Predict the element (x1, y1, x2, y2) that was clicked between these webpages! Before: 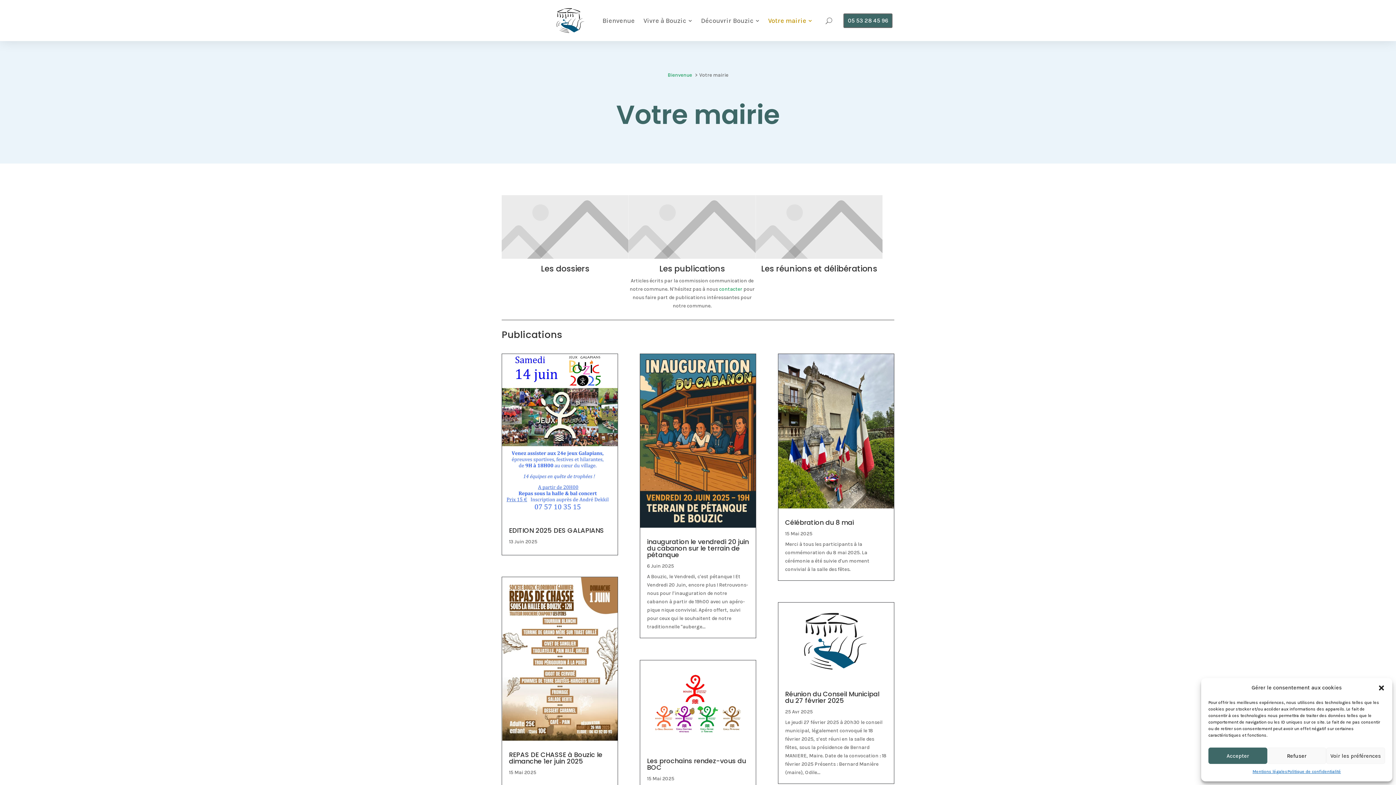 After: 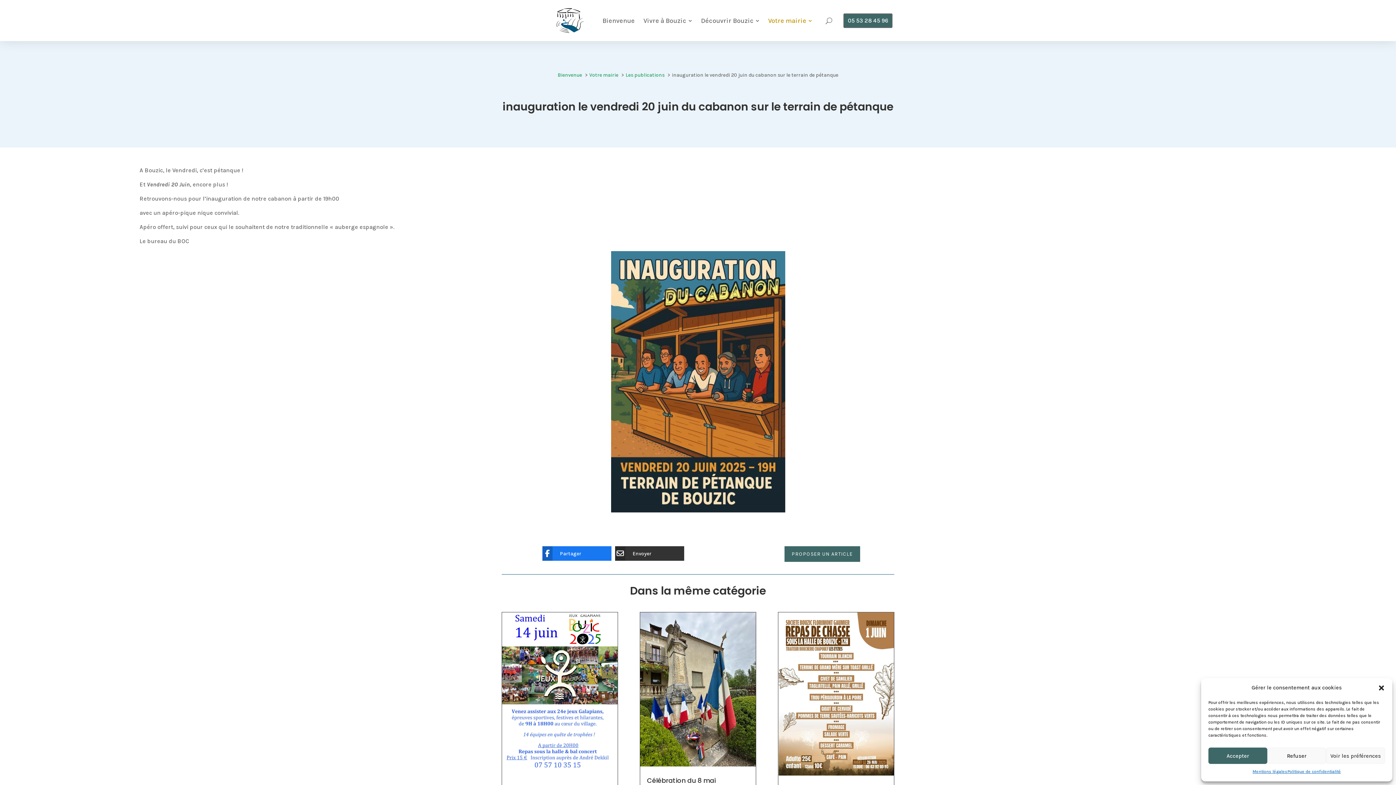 Action: bbox: (647, 537, 749, 559) label: inauguration le vendredi 20 juin du cabanon sur le terrain de pétanque